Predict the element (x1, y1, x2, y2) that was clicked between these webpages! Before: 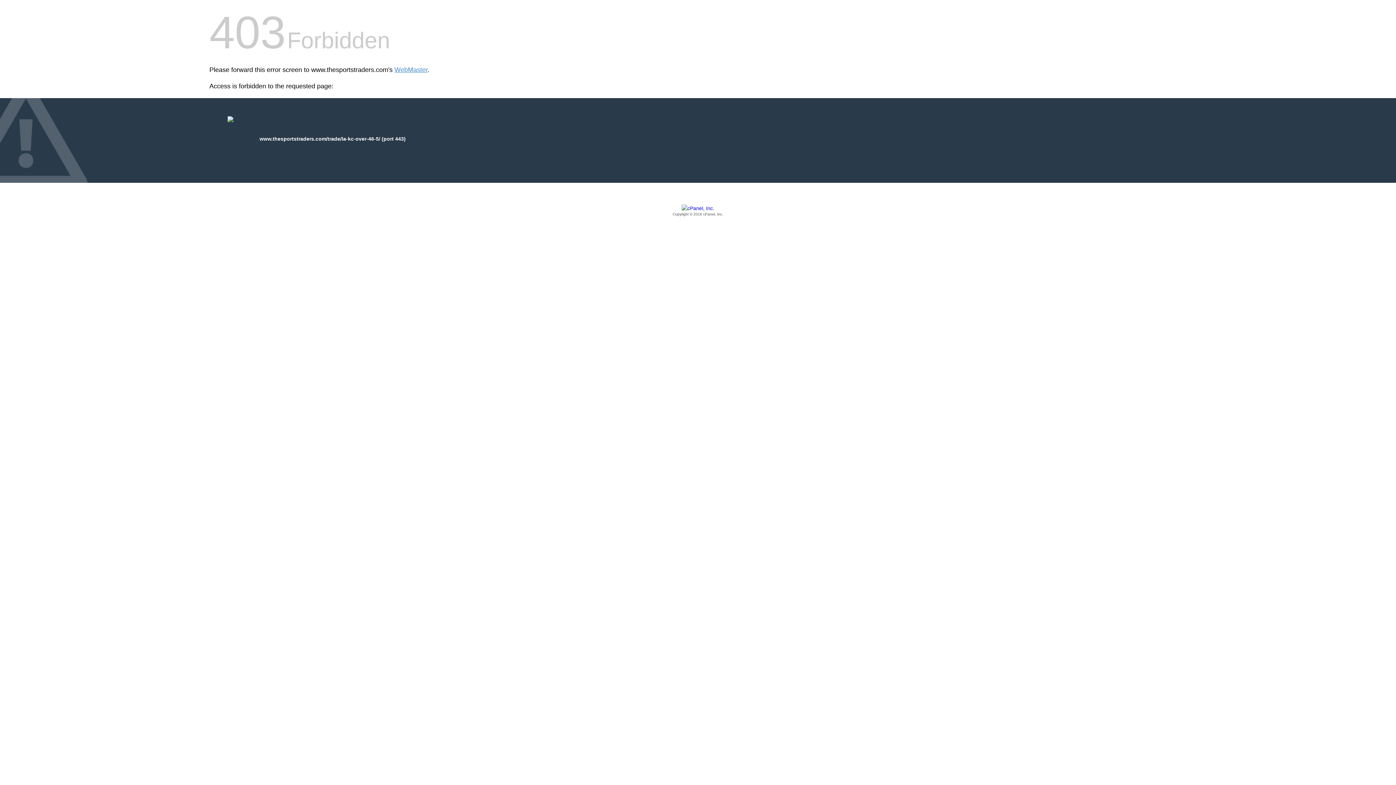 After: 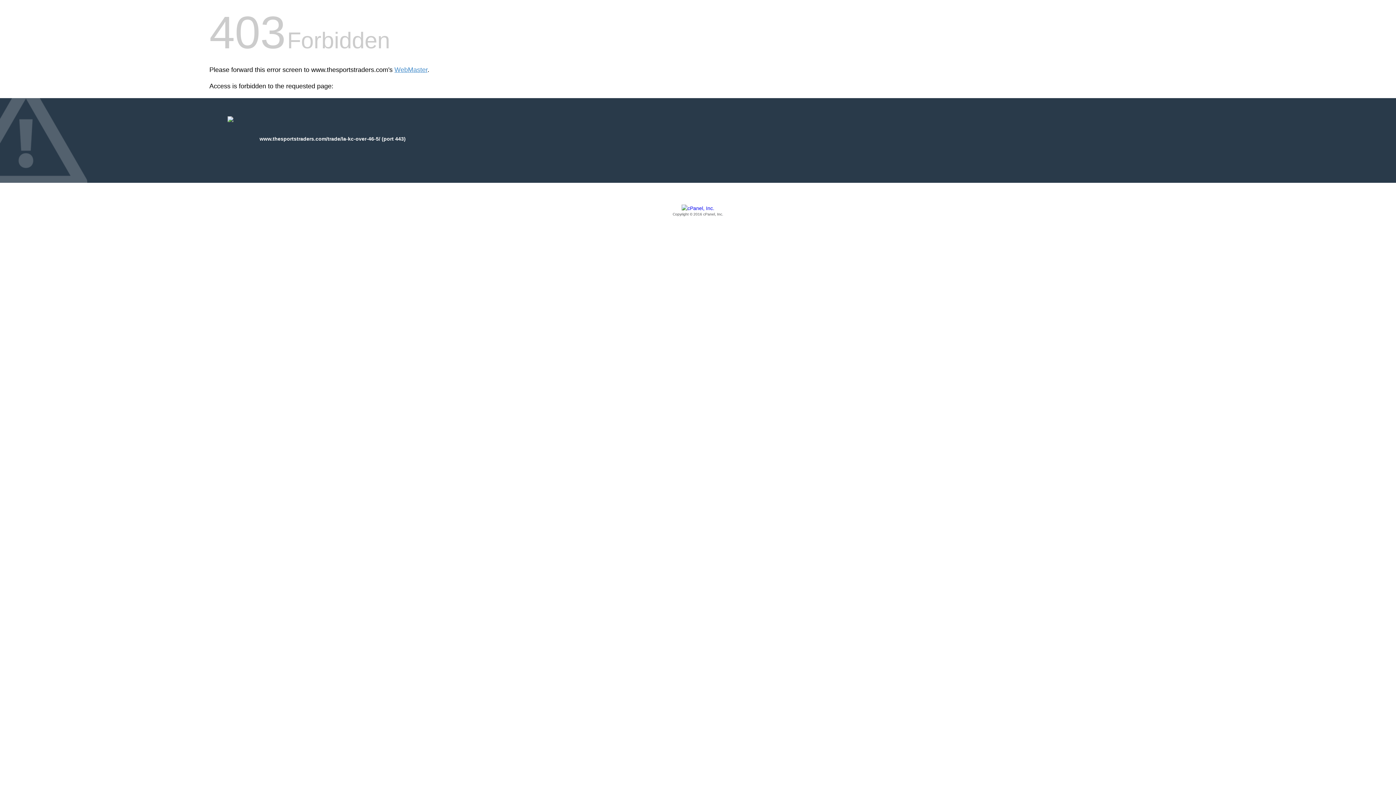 Action: bbox: (209, 205, 1186, 217) label: Copyright © 2016 cPanel, Inc.